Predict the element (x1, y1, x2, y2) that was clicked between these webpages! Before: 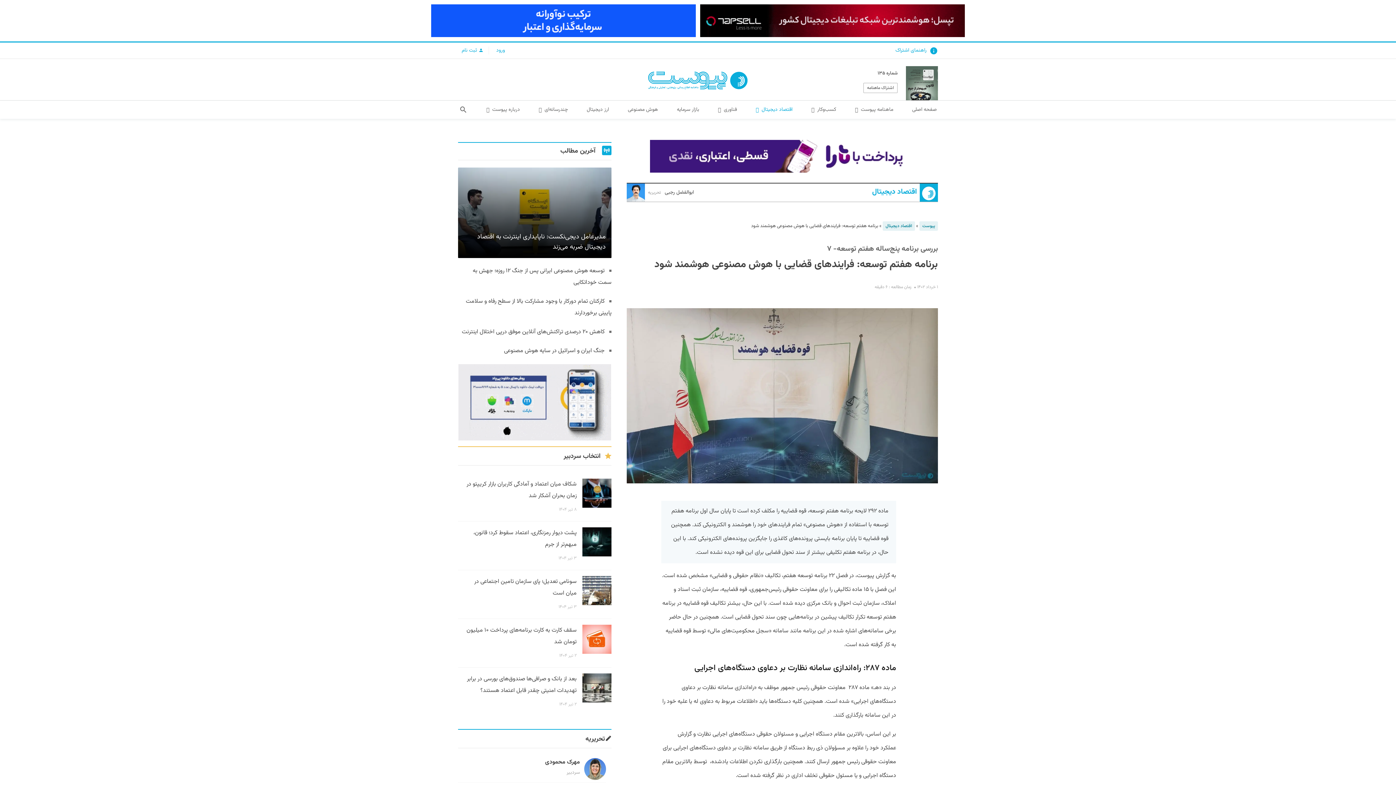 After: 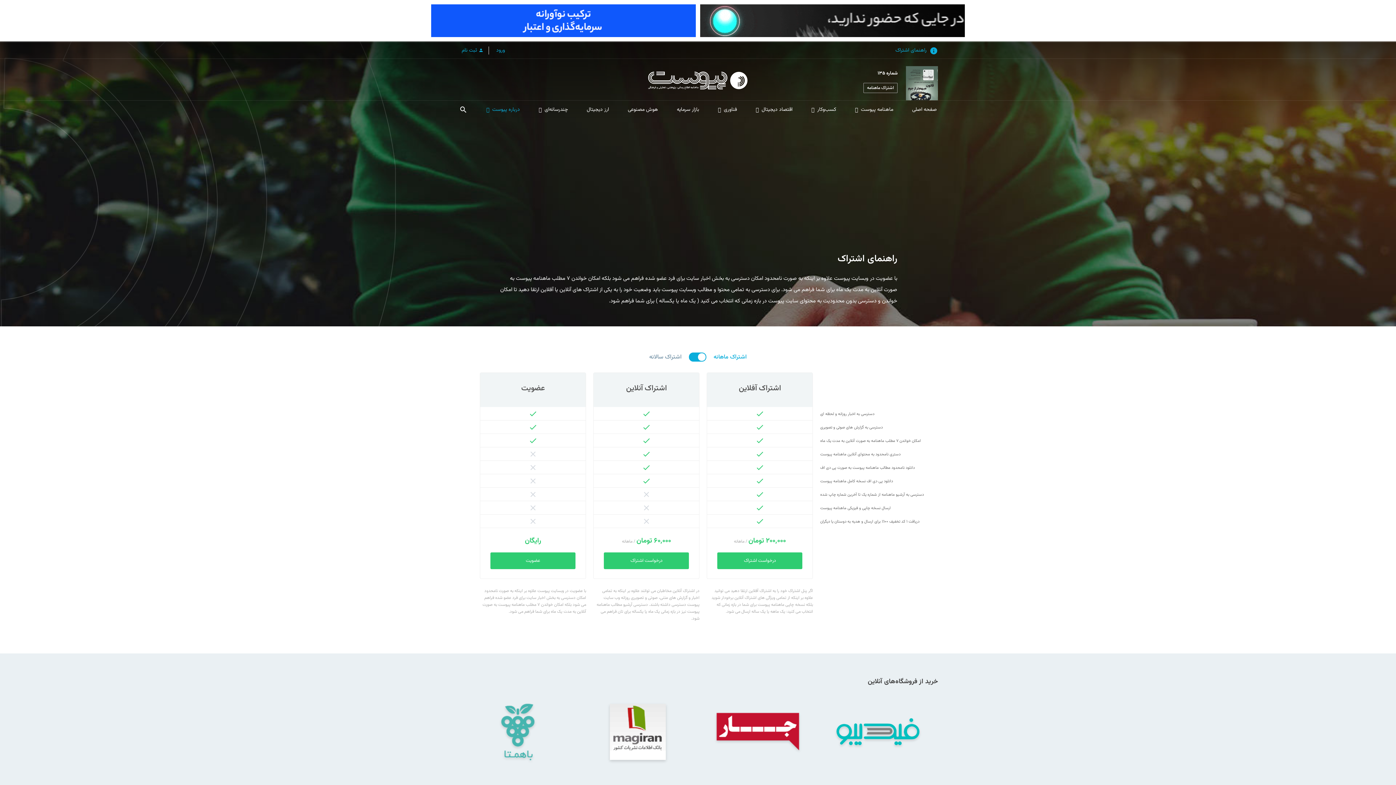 Action: bbox: (863, 82, 897, 93) label: اشتراک ماهنامه